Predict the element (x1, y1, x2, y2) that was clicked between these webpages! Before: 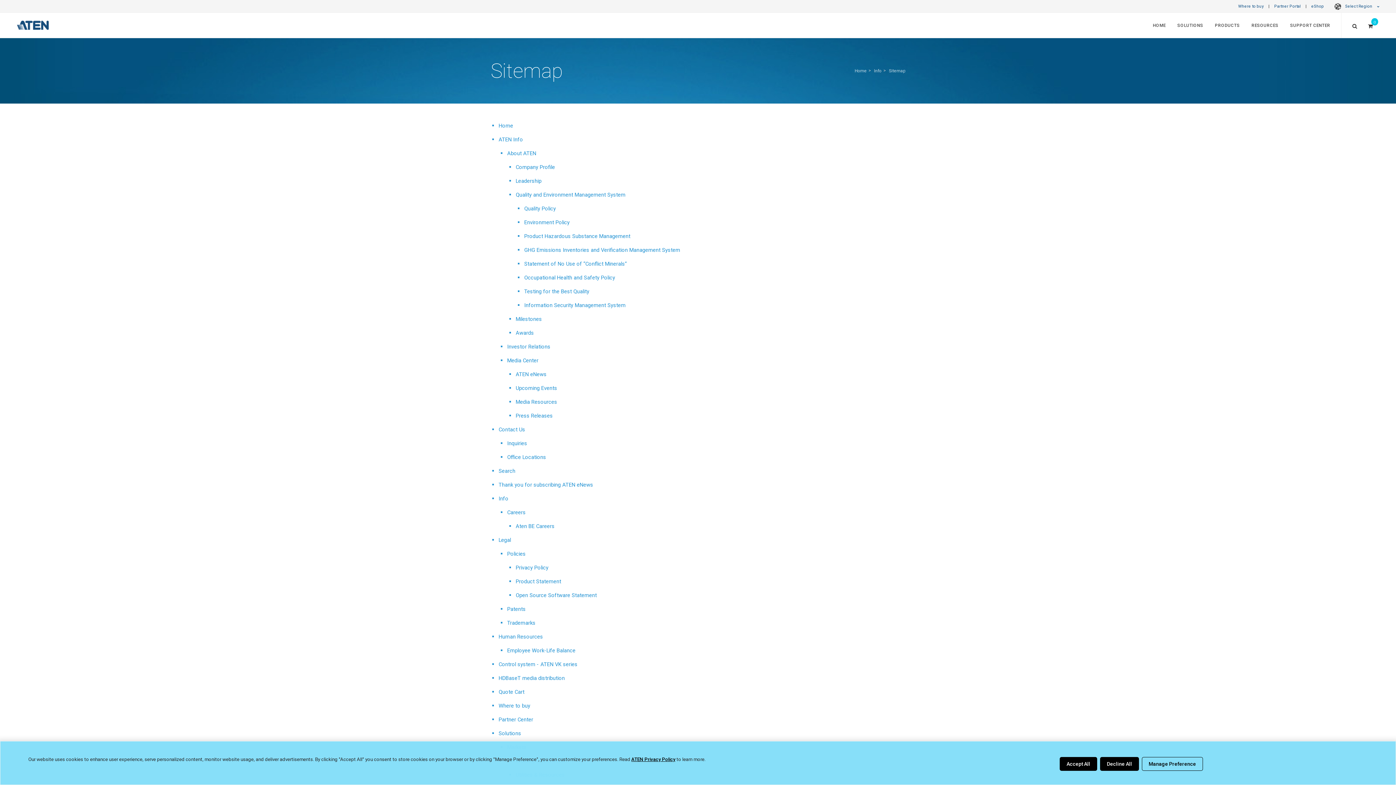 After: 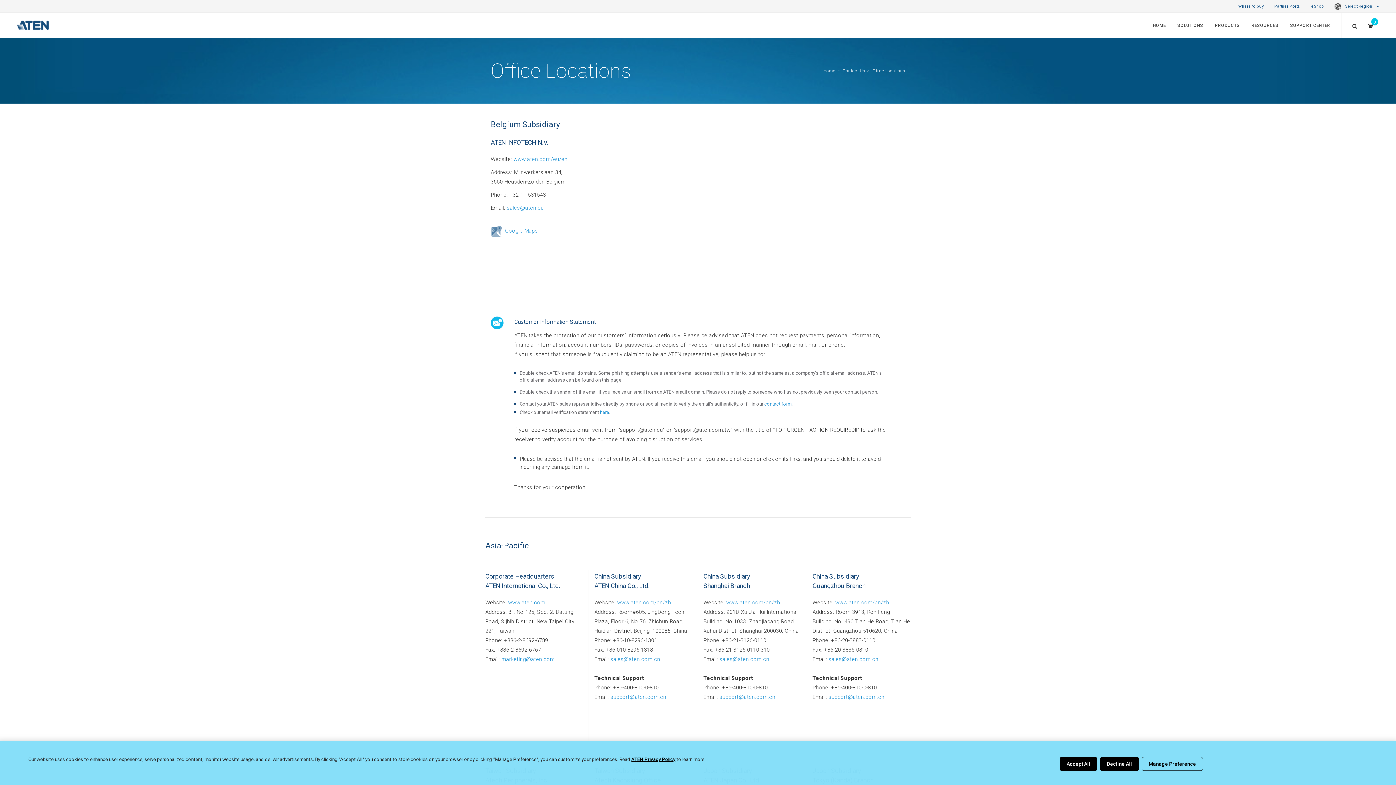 Action: bbox: (507, 454, 546, 460) label: Office Locations